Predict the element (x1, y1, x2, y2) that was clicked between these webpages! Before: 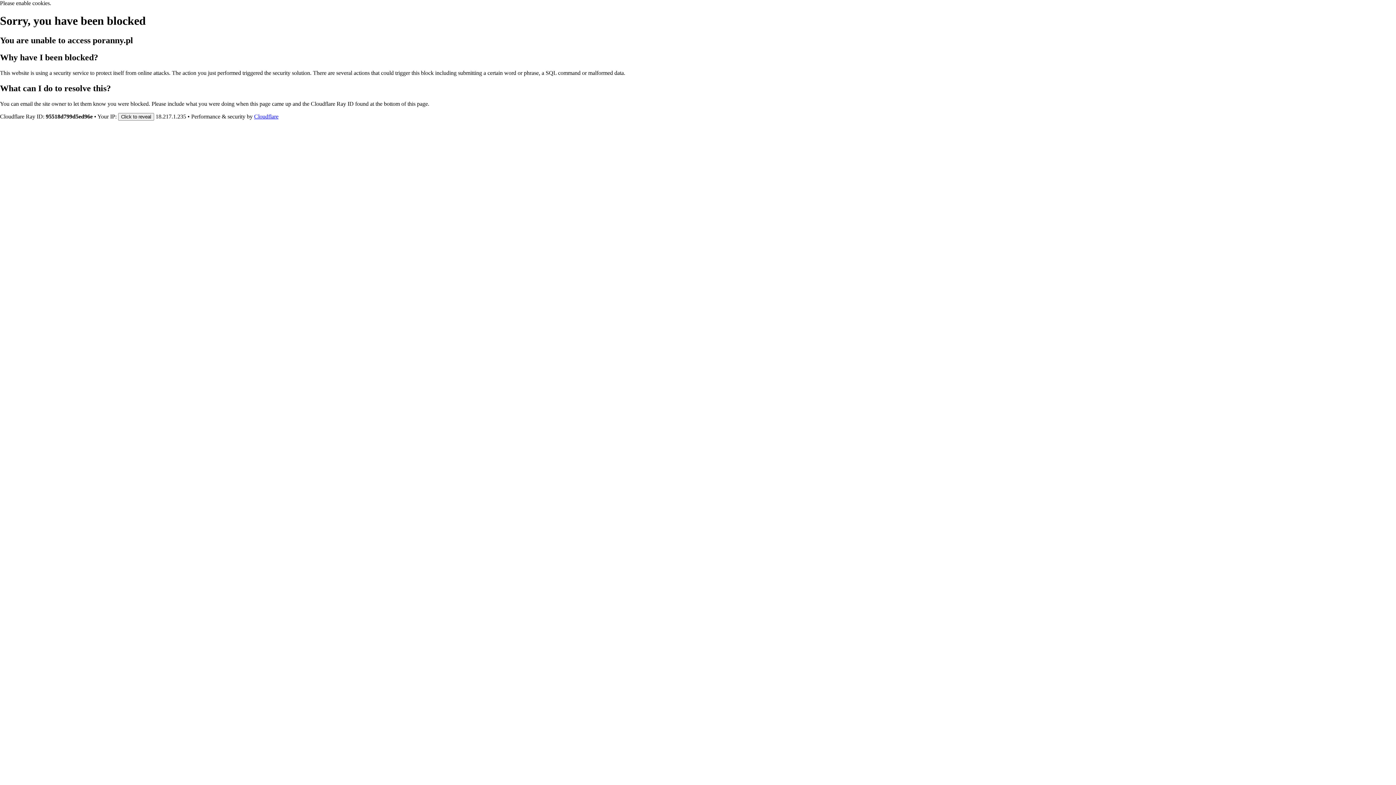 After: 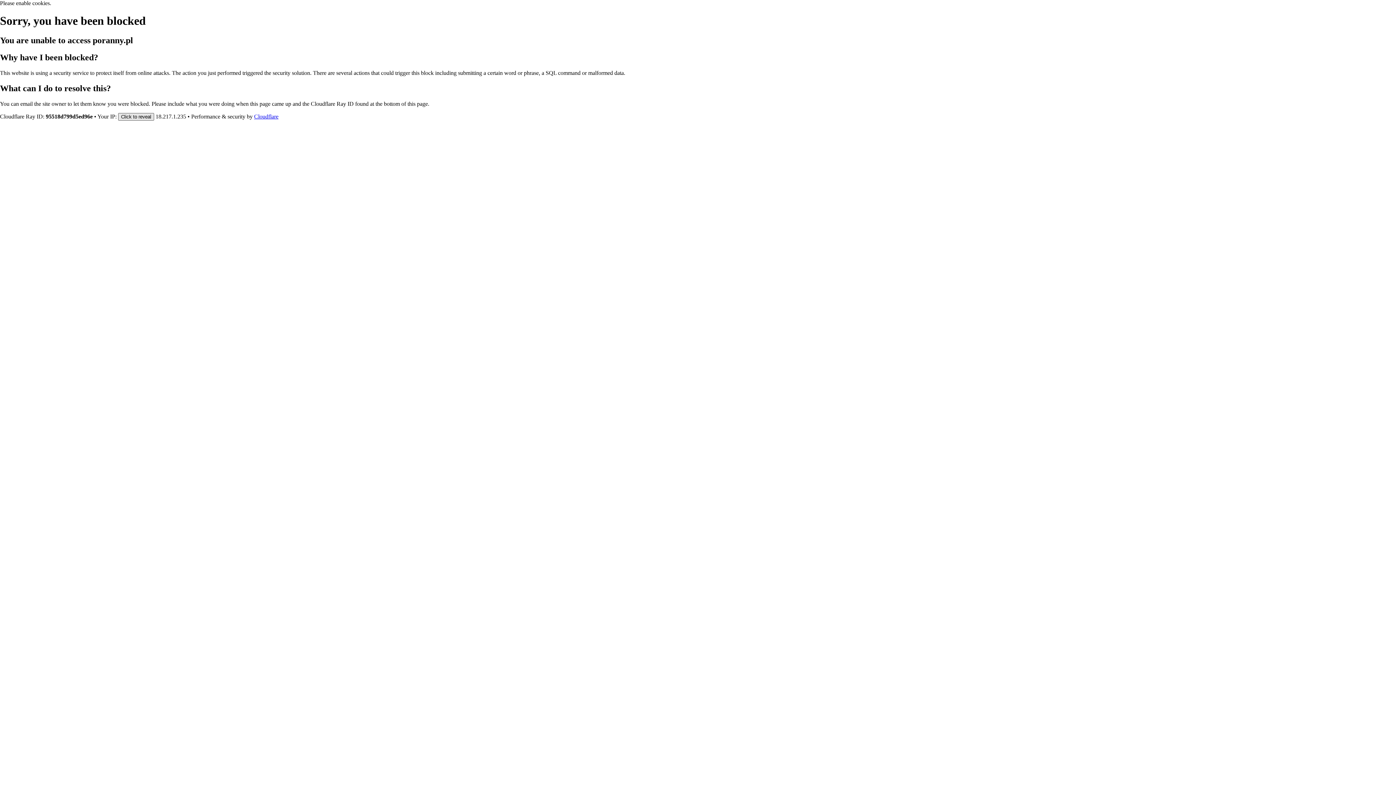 Action: bbox: (118, 112, 154, 120) label: Click to reveal